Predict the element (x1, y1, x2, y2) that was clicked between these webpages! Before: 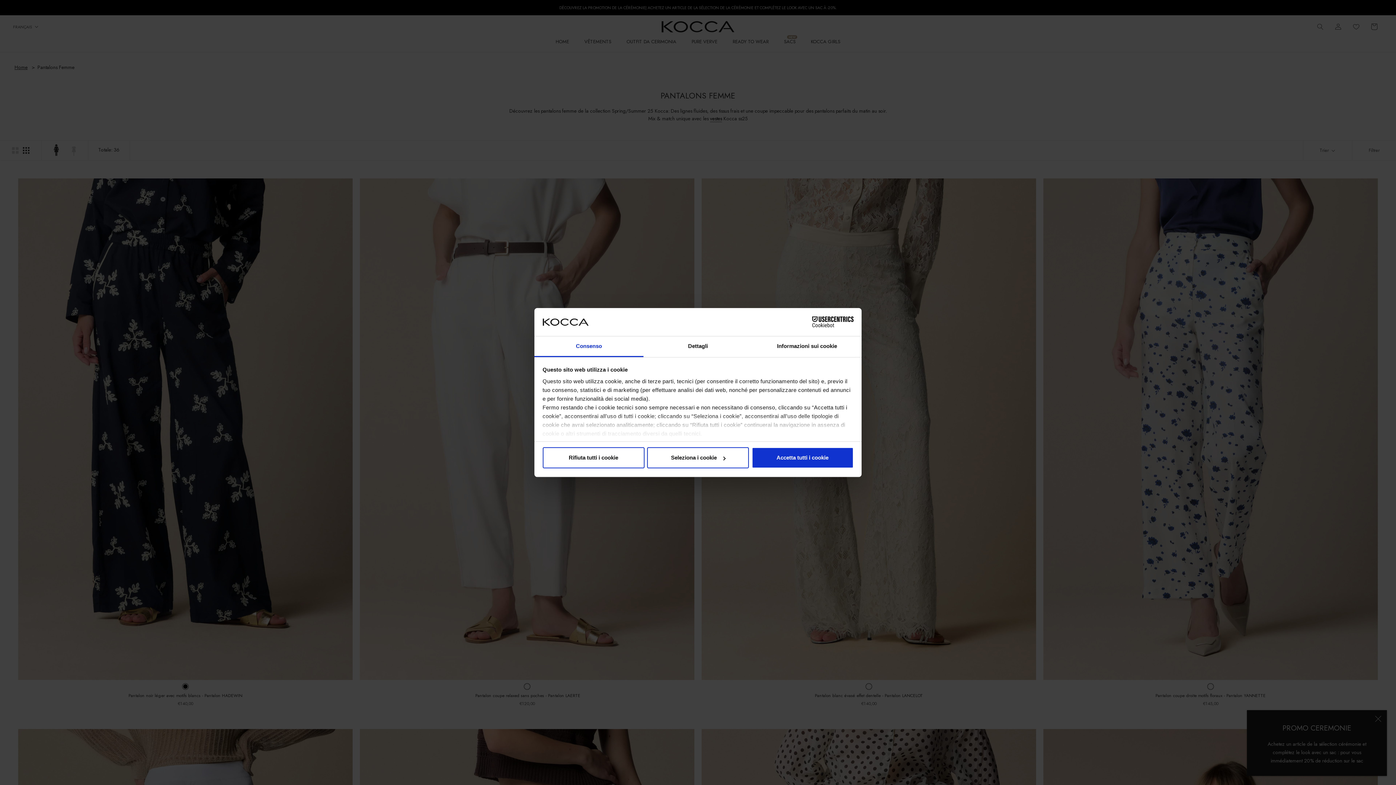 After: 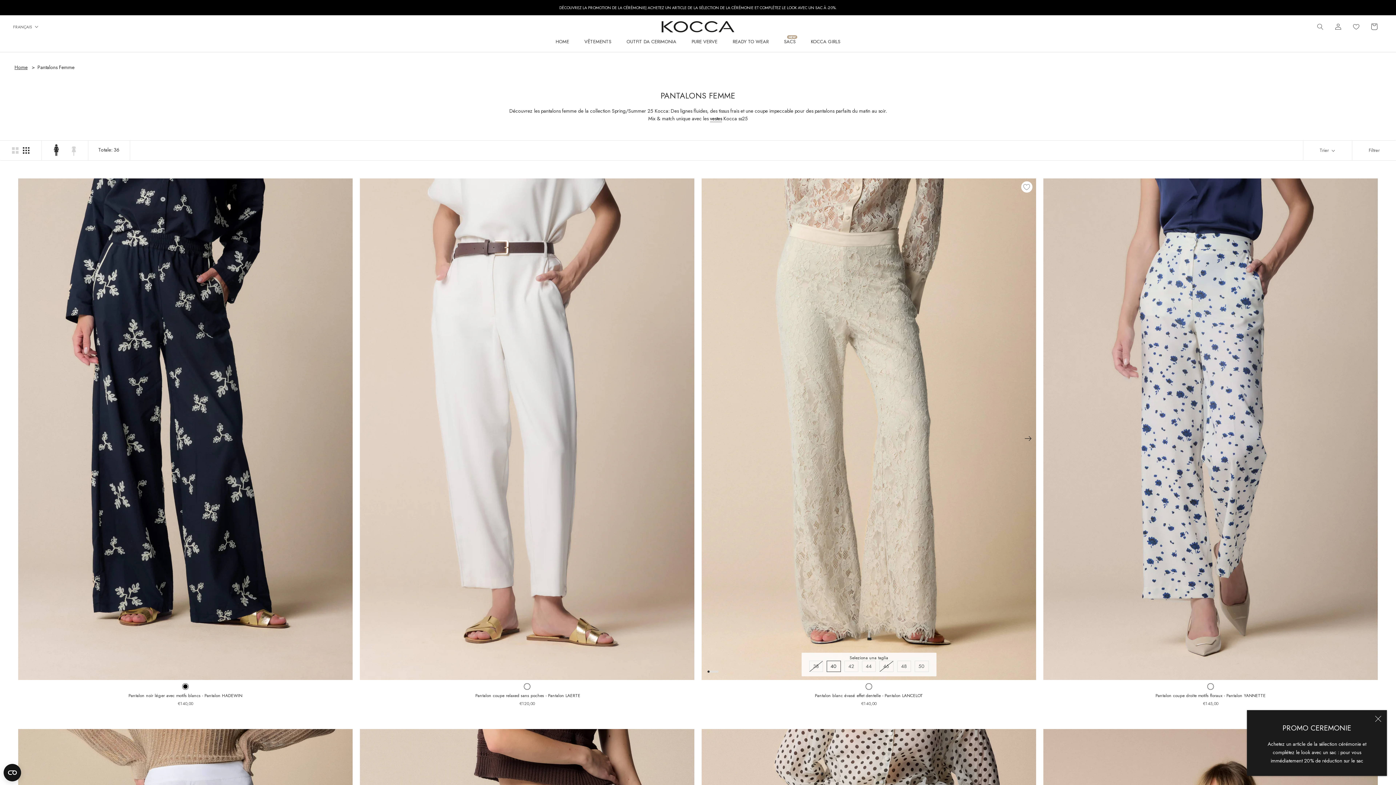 Action: bbox: (751, 447, 853, 468) label: Accetta tutti i cookie